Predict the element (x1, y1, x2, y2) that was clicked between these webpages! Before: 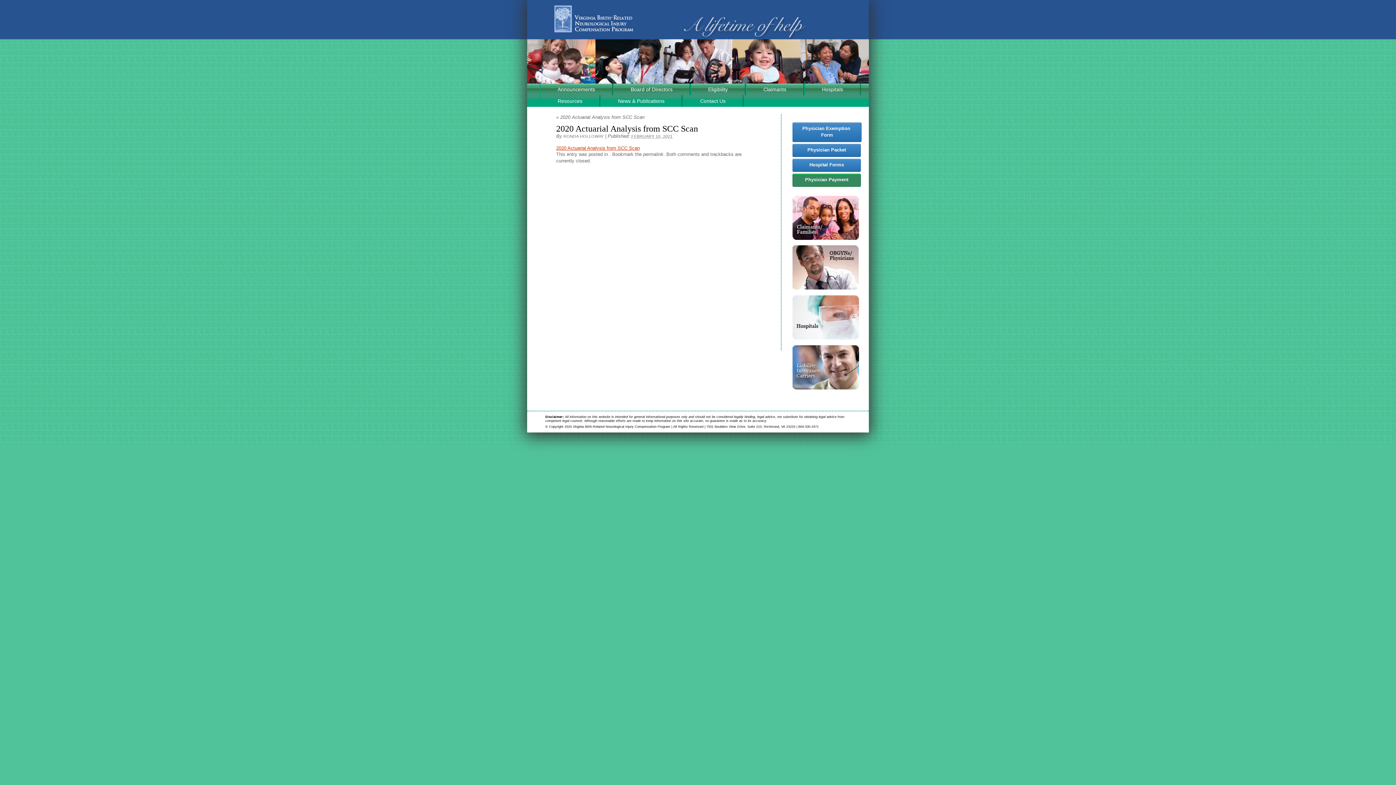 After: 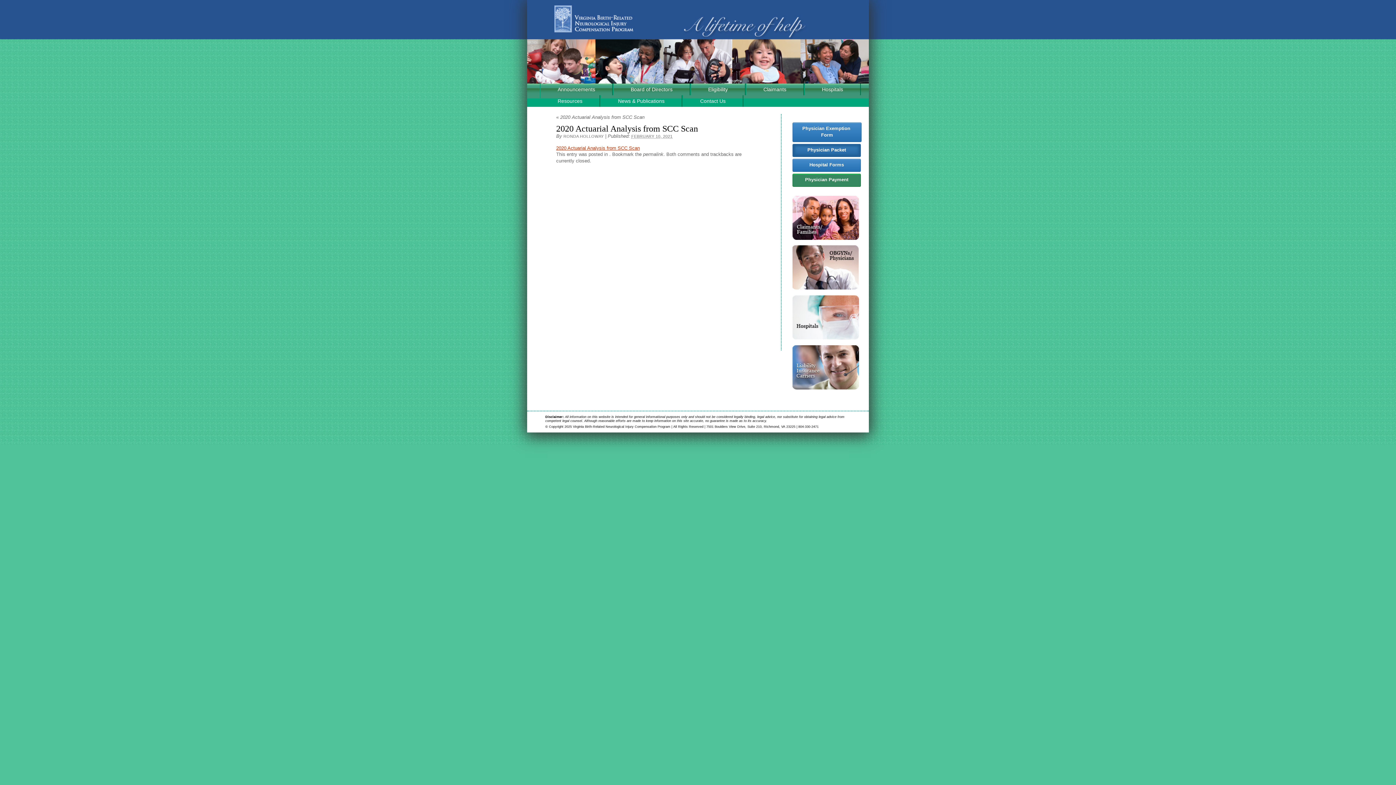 Action: bbox: (792, 144, 861, 157) label: Physician Packet